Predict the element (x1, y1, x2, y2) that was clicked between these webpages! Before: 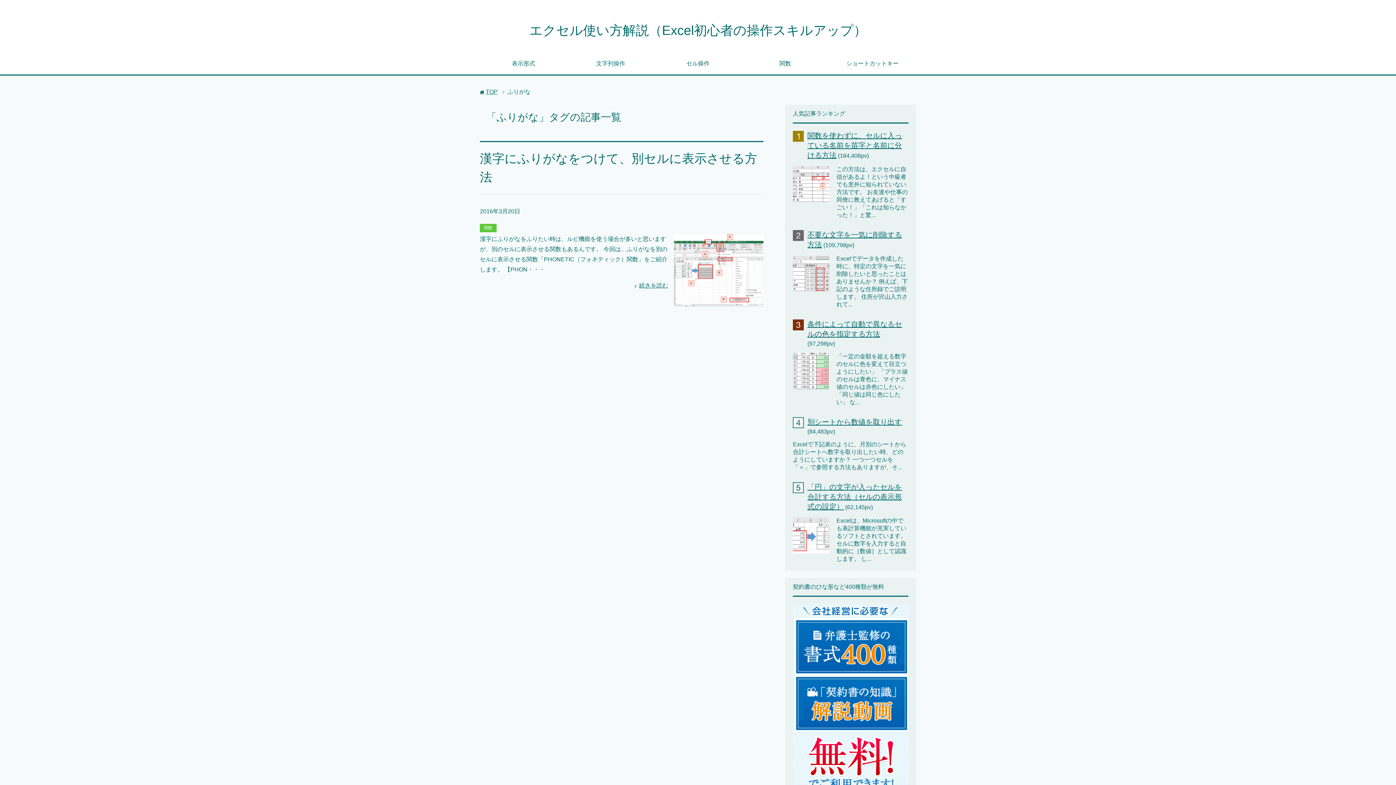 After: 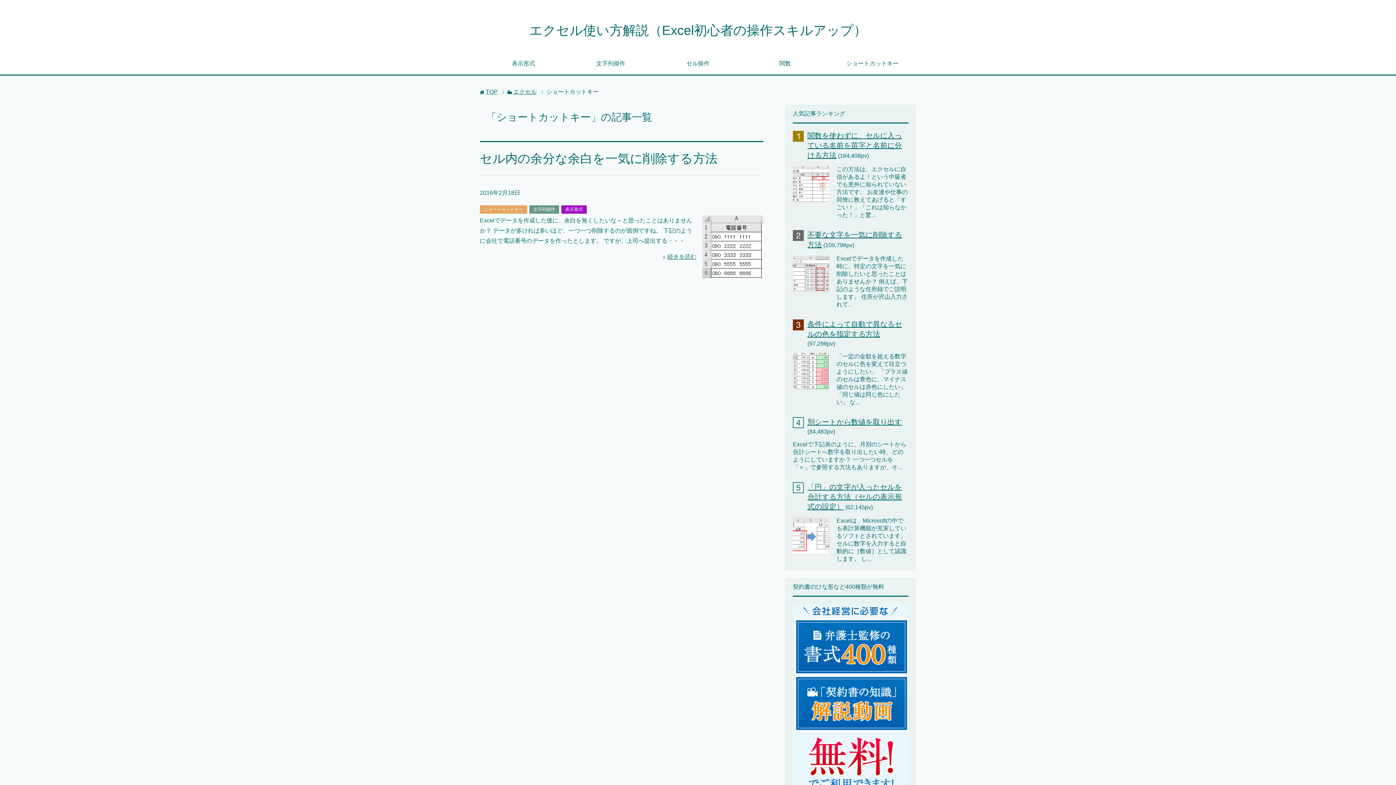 Action: bbox: (829, 54, 916, 74) label: ショートカットキー